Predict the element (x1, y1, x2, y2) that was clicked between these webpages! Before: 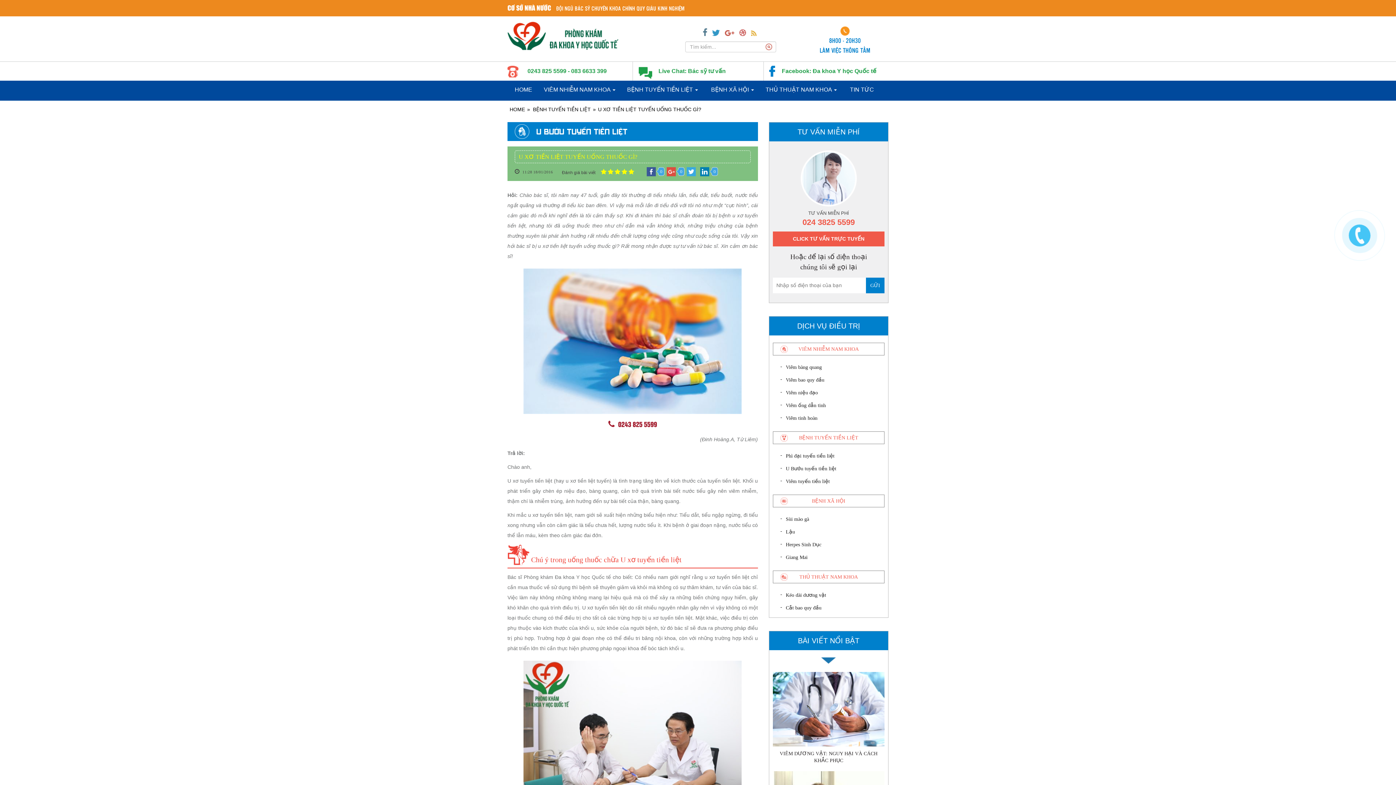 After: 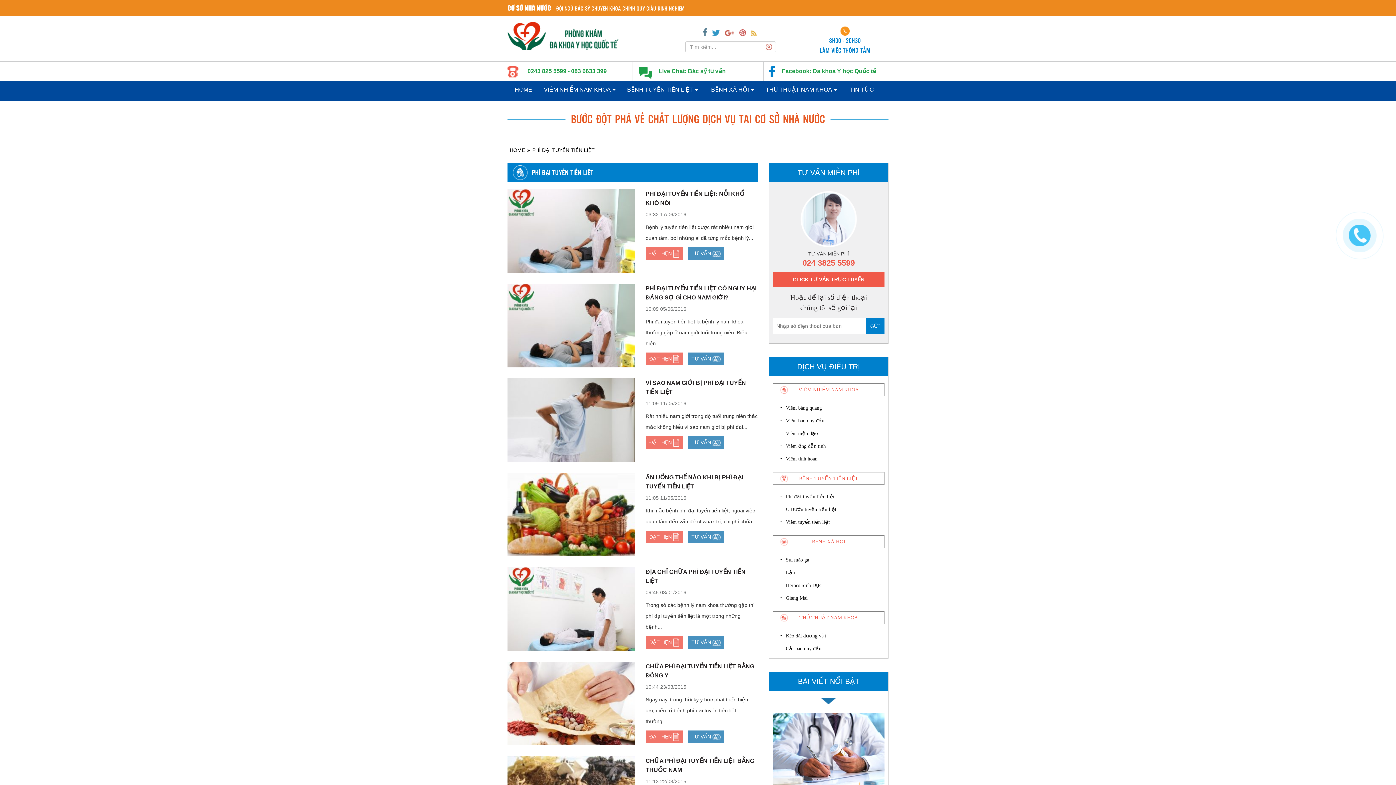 Action: label: Phì đại tuyến tiền liệt bbox: (772, 449, 884, 462)